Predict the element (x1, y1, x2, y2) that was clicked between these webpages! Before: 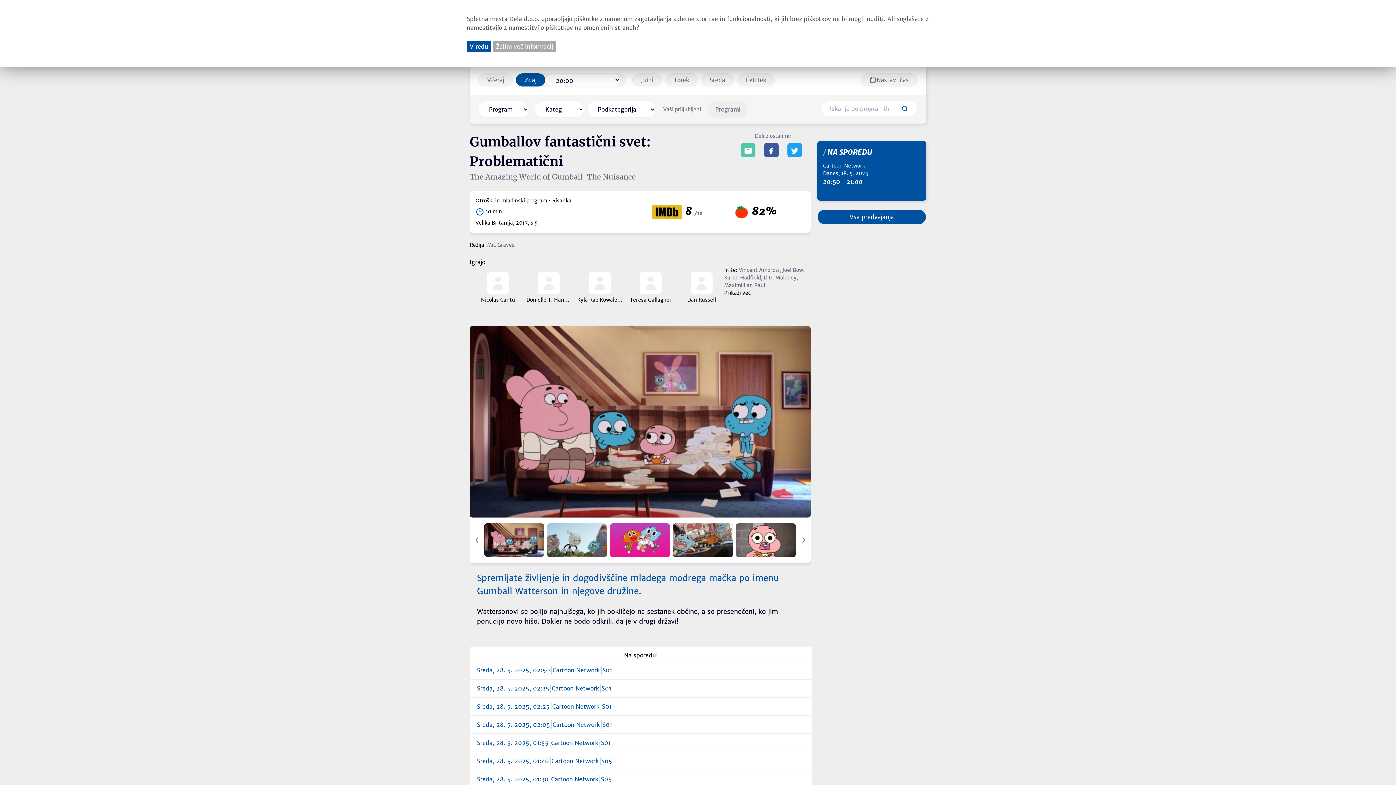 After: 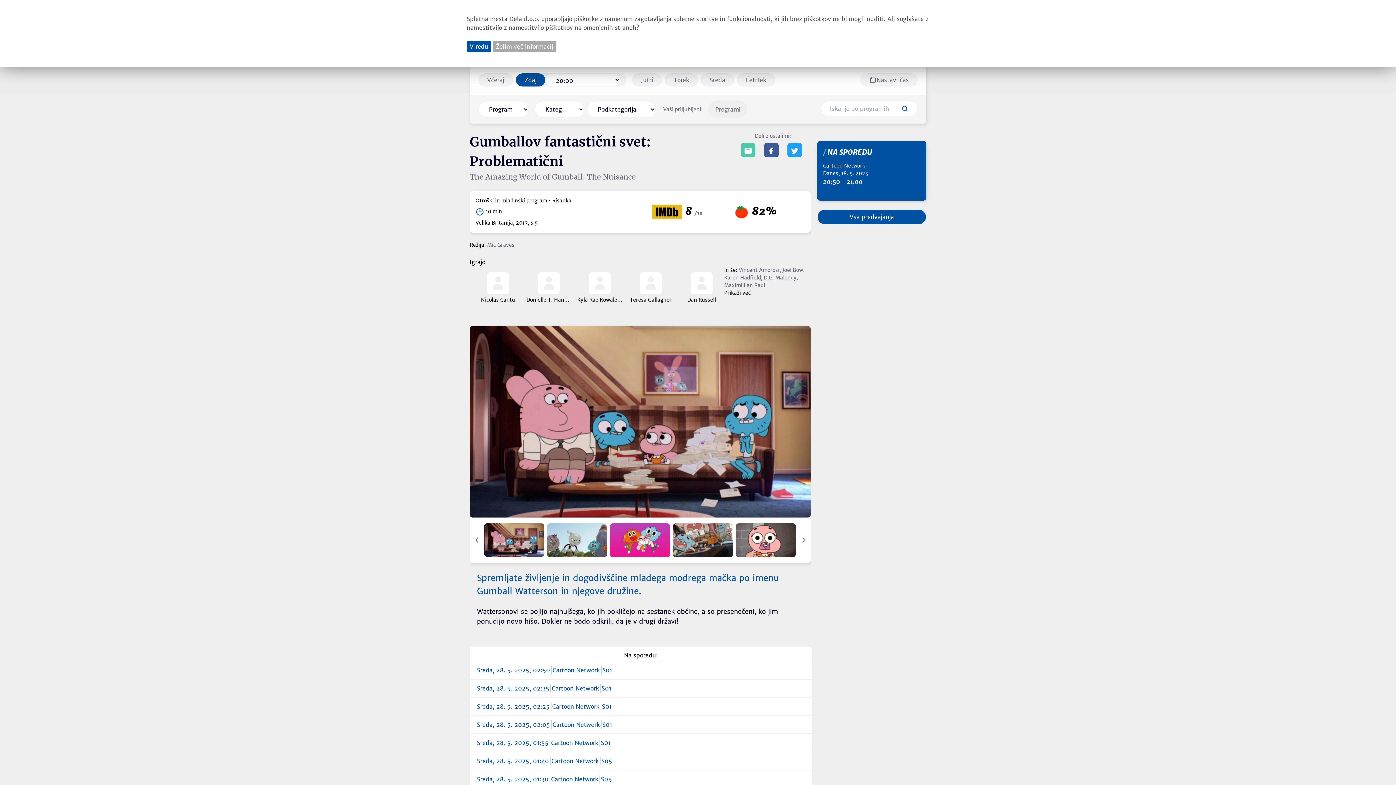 Action: bbox: (741, 142, 755, 157)